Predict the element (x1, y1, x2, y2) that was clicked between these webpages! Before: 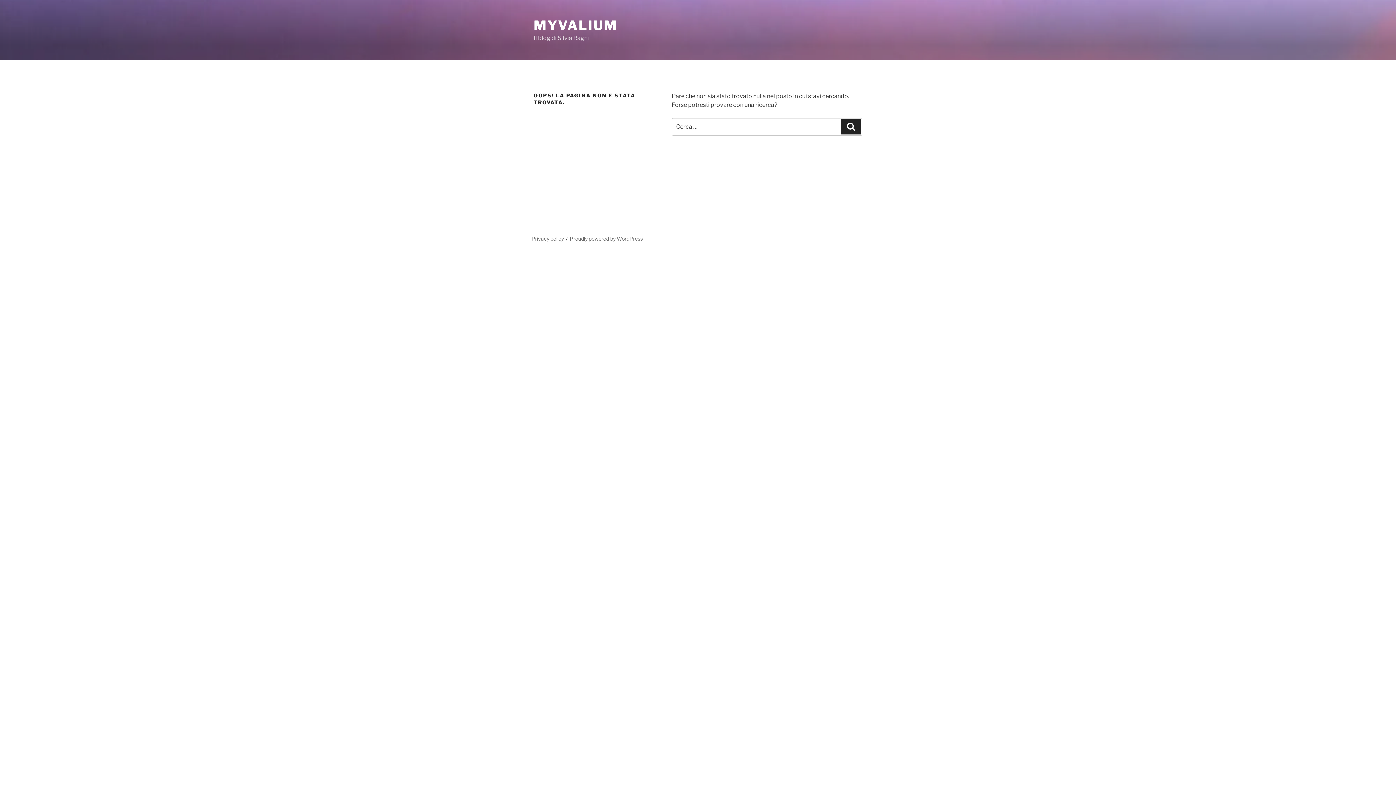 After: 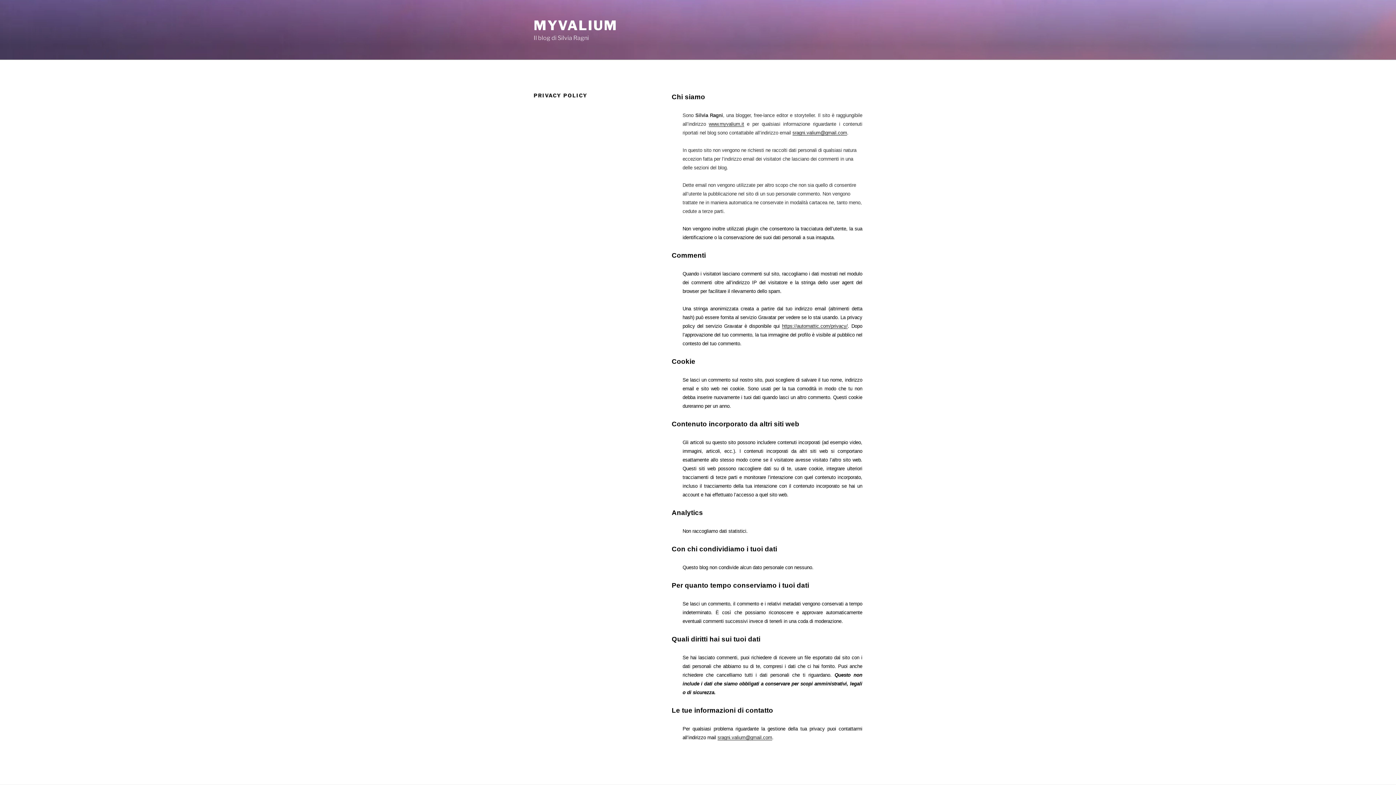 Action: label: Privacy policy bbox: (531, 235, 564, 241)